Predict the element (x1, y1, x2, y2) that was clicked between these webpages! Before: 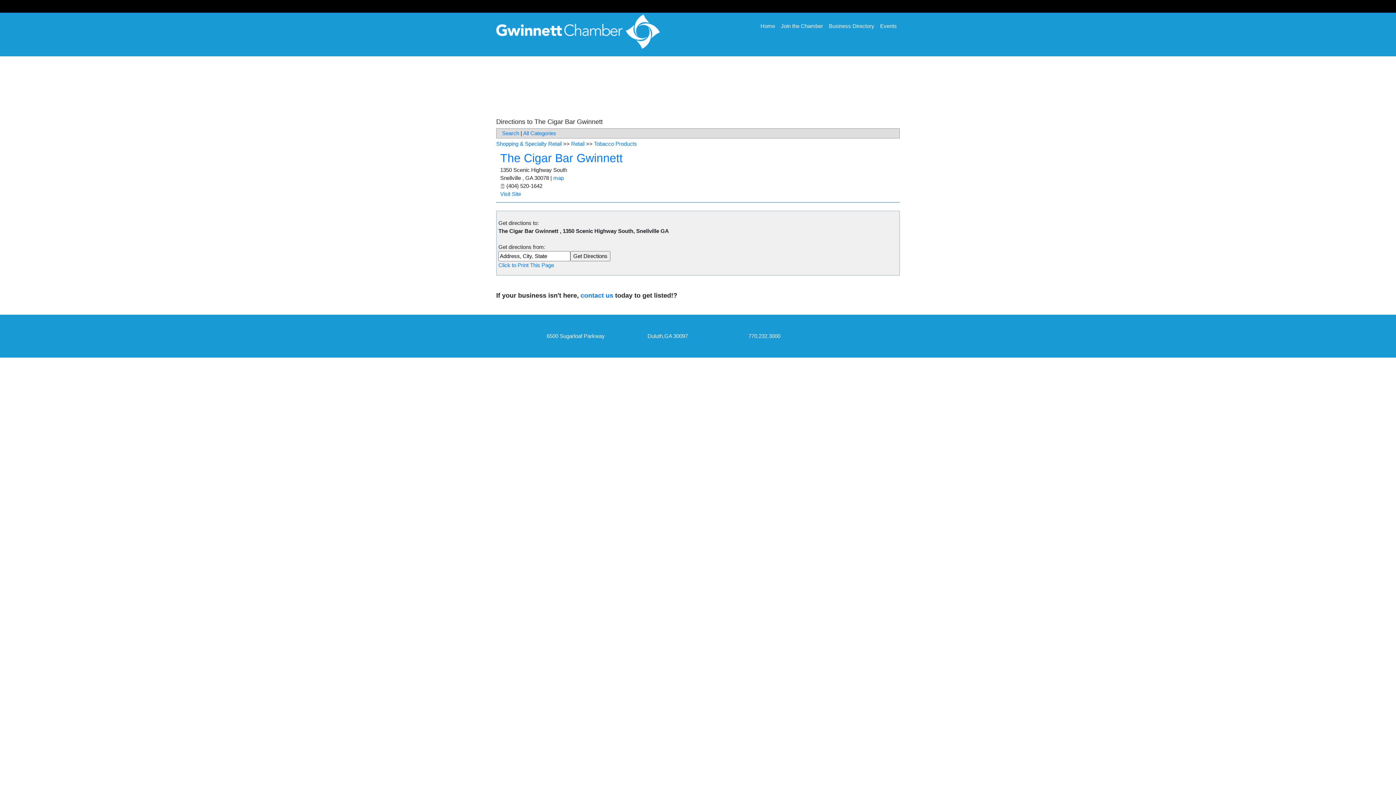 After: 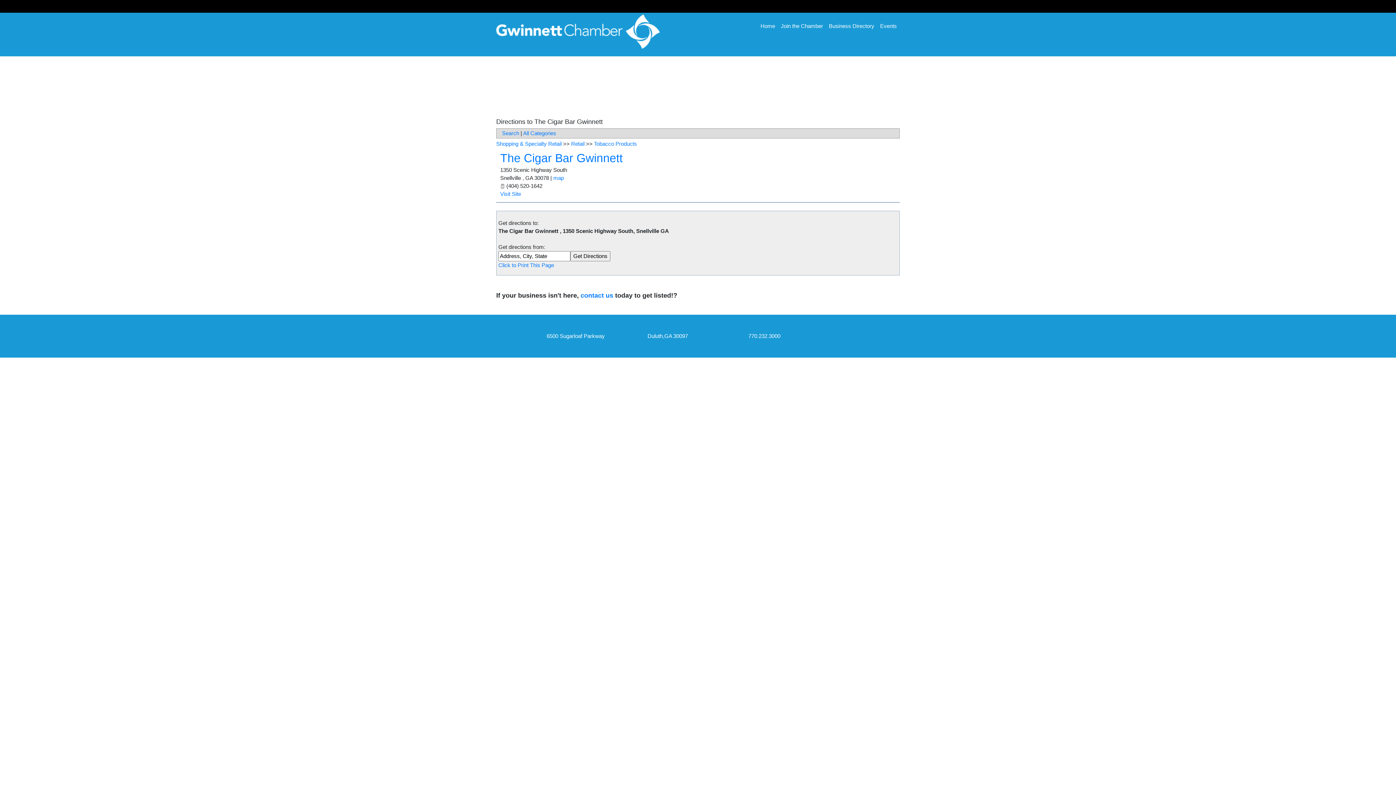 Action: label: Shopping & Specialty Retail bbox: (496, 140, 561, 146)